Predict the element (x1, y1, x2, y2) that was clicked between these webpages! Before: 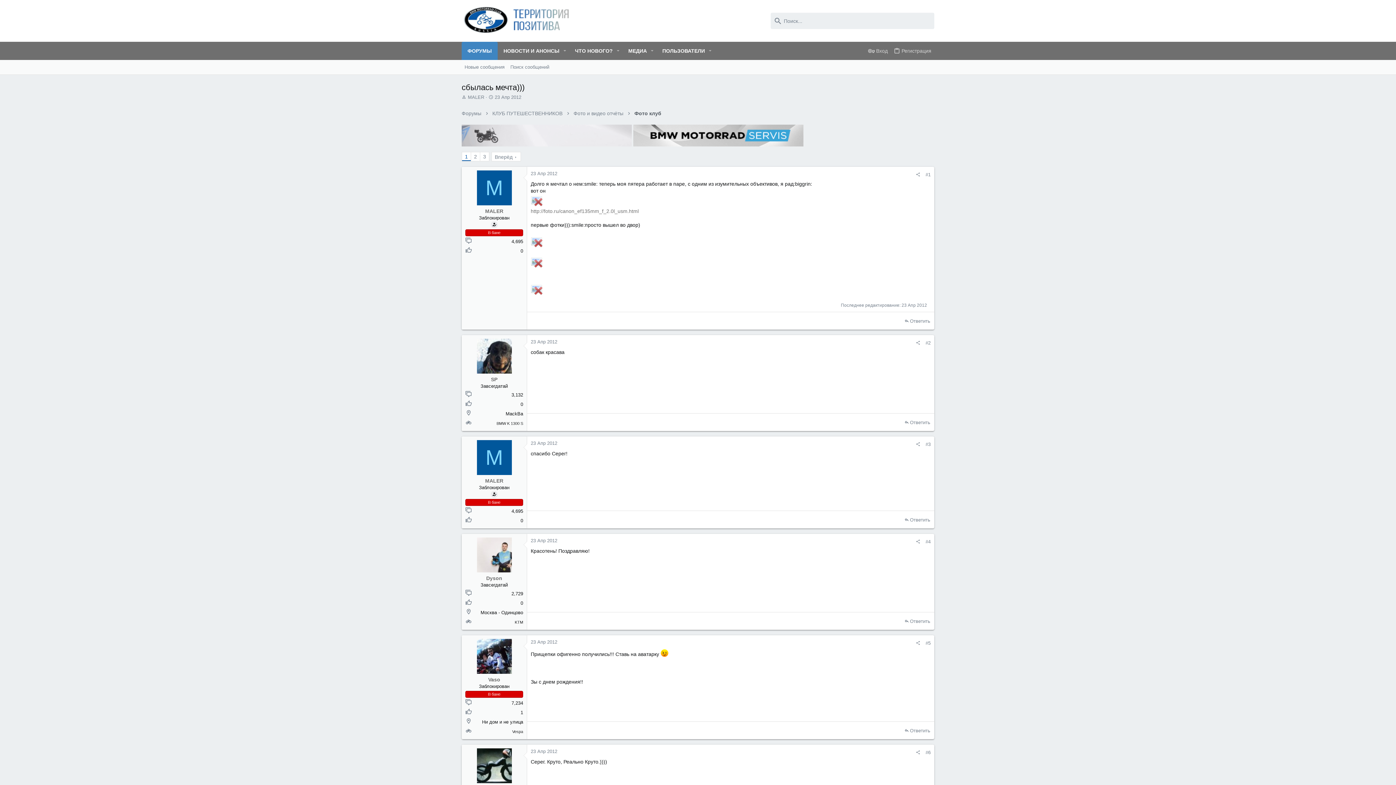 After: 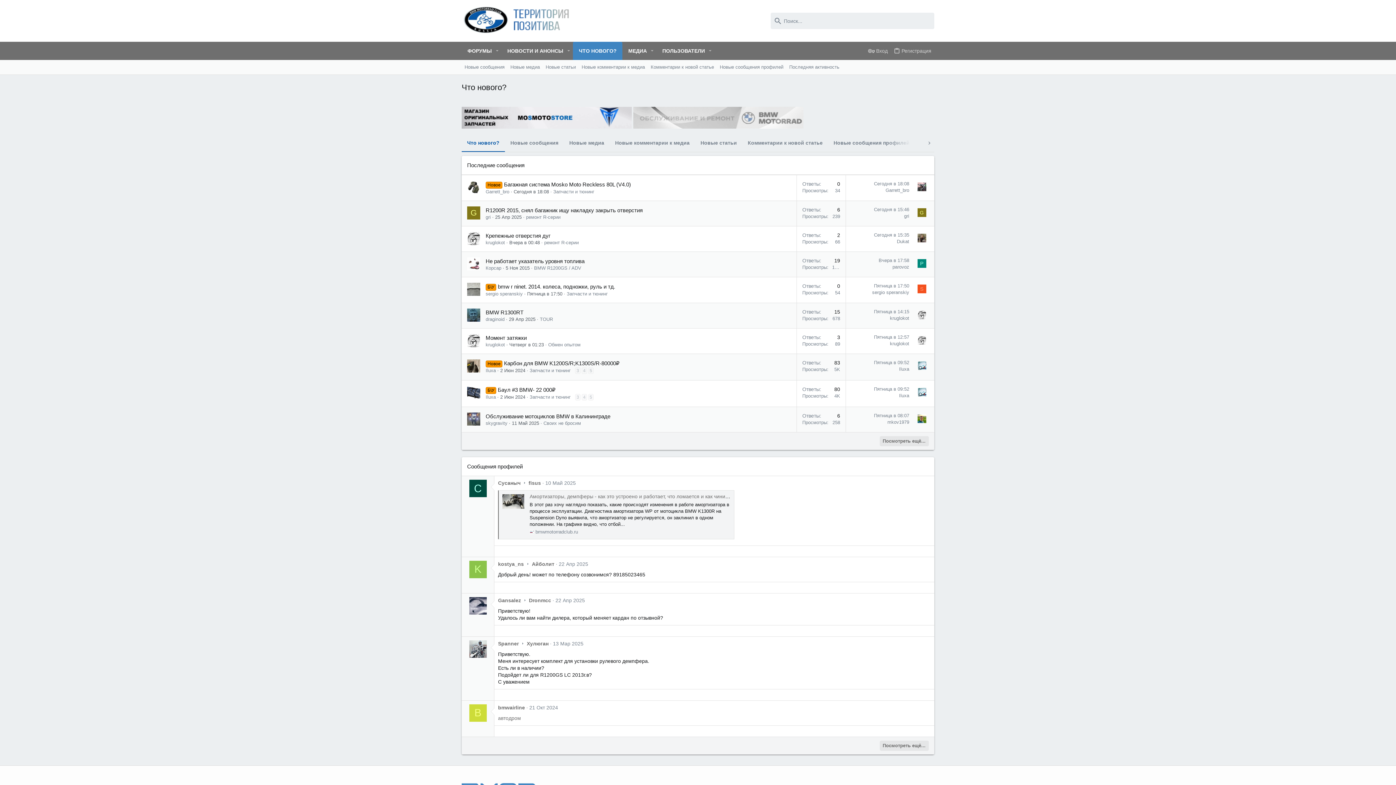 Action: label: ЧТО НОВОГО? bbox: (569, 41, 613, 60)